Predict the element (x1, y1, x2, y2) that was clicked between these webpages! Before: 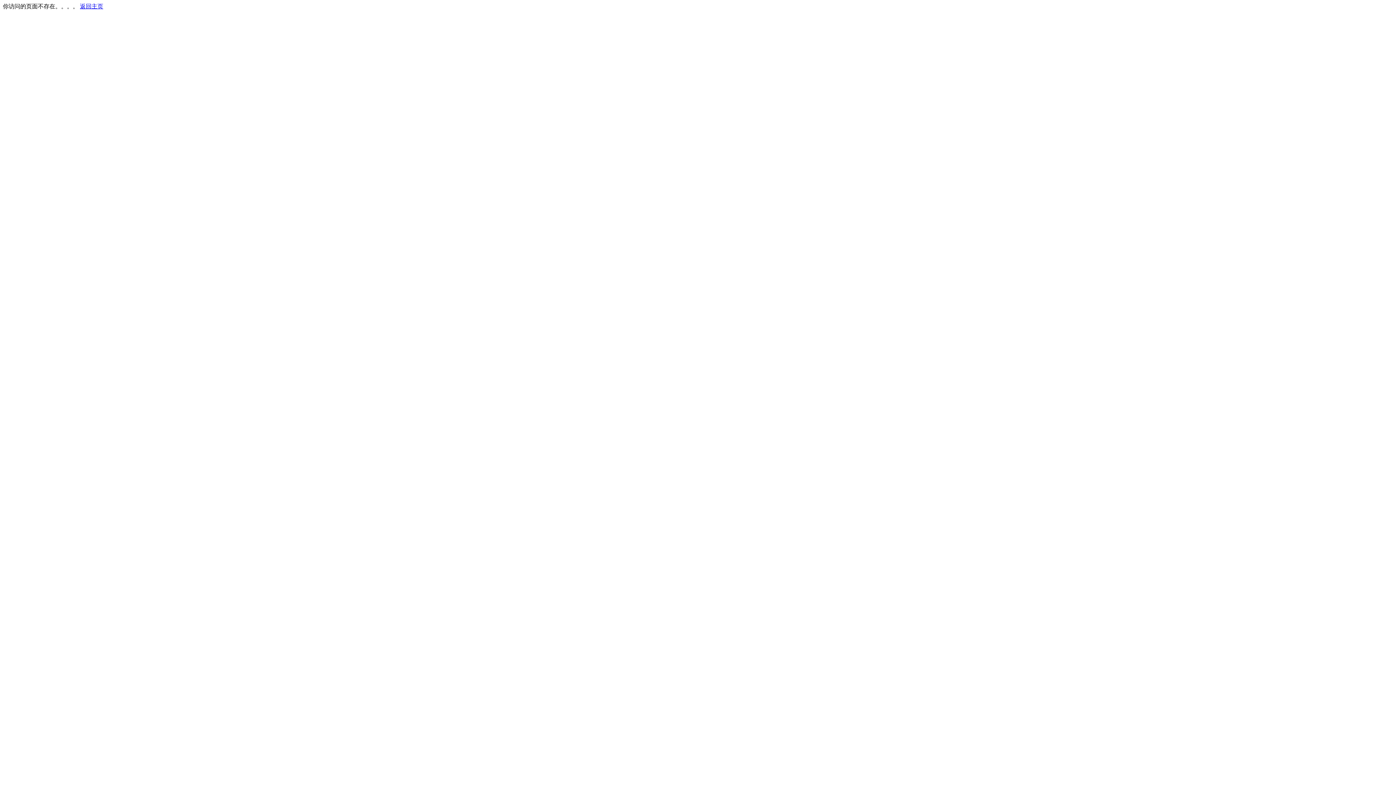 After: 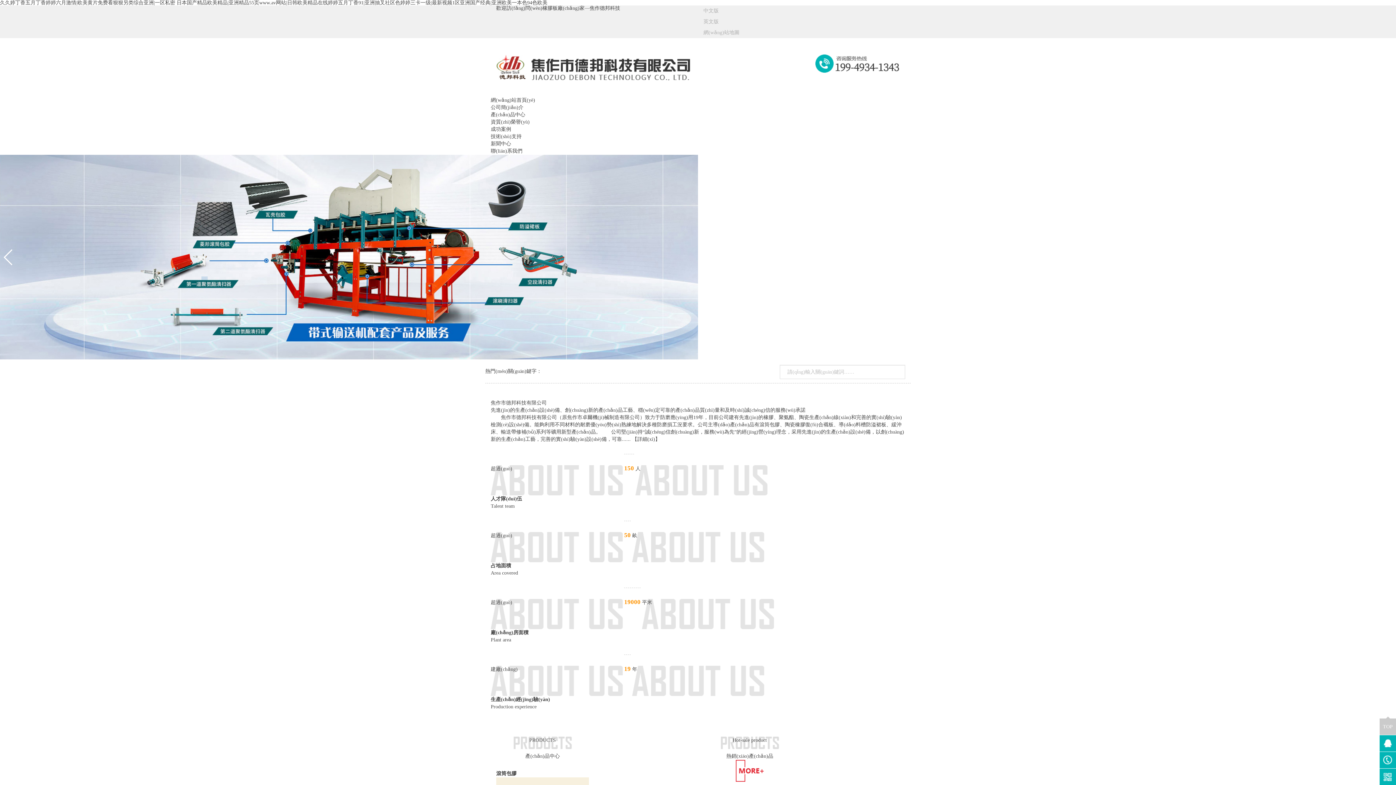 Action: label: 返回主页 bbox: (80, 3, 103, 9)